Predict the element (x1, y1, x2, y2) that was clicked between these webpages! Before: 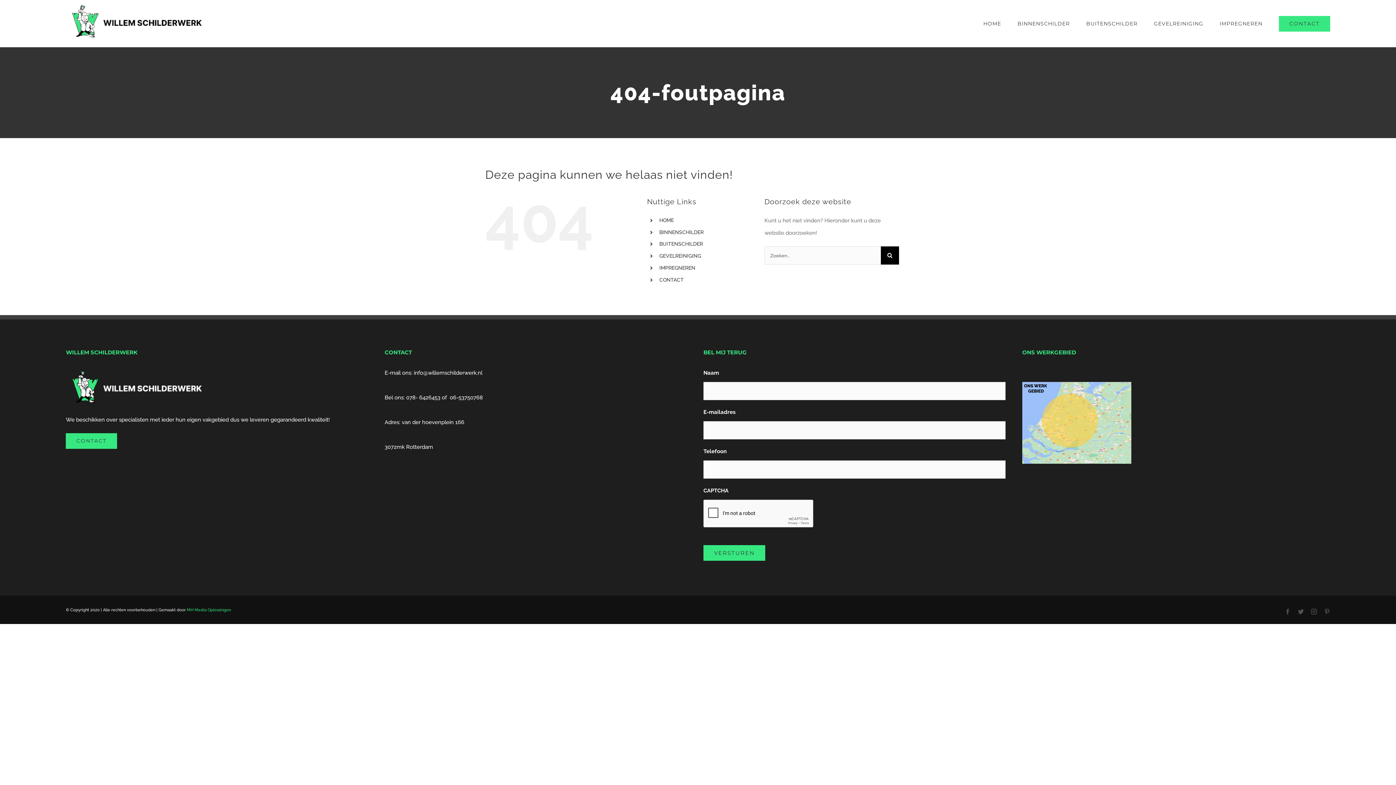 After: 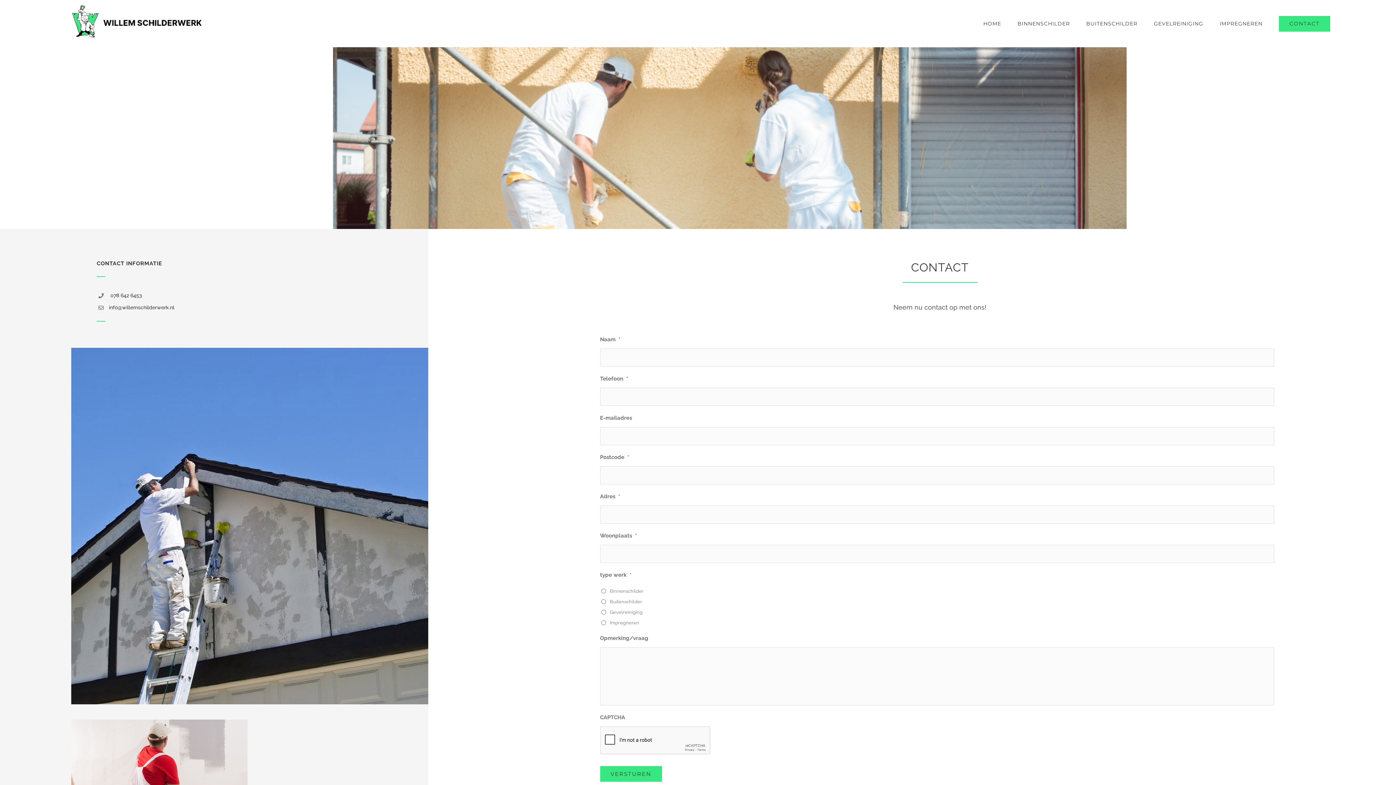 Action: bbox: (659, 277, 683, 282) label: CONTACT